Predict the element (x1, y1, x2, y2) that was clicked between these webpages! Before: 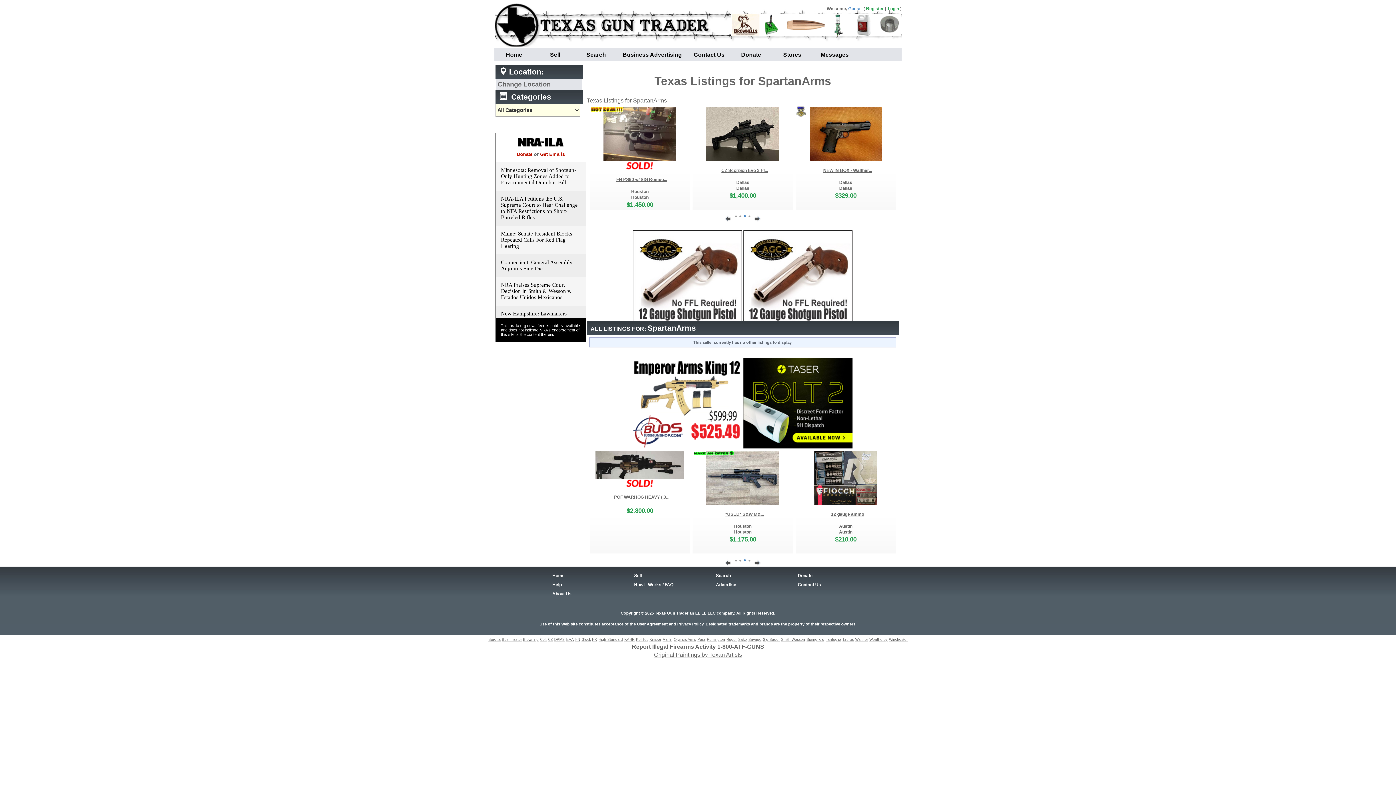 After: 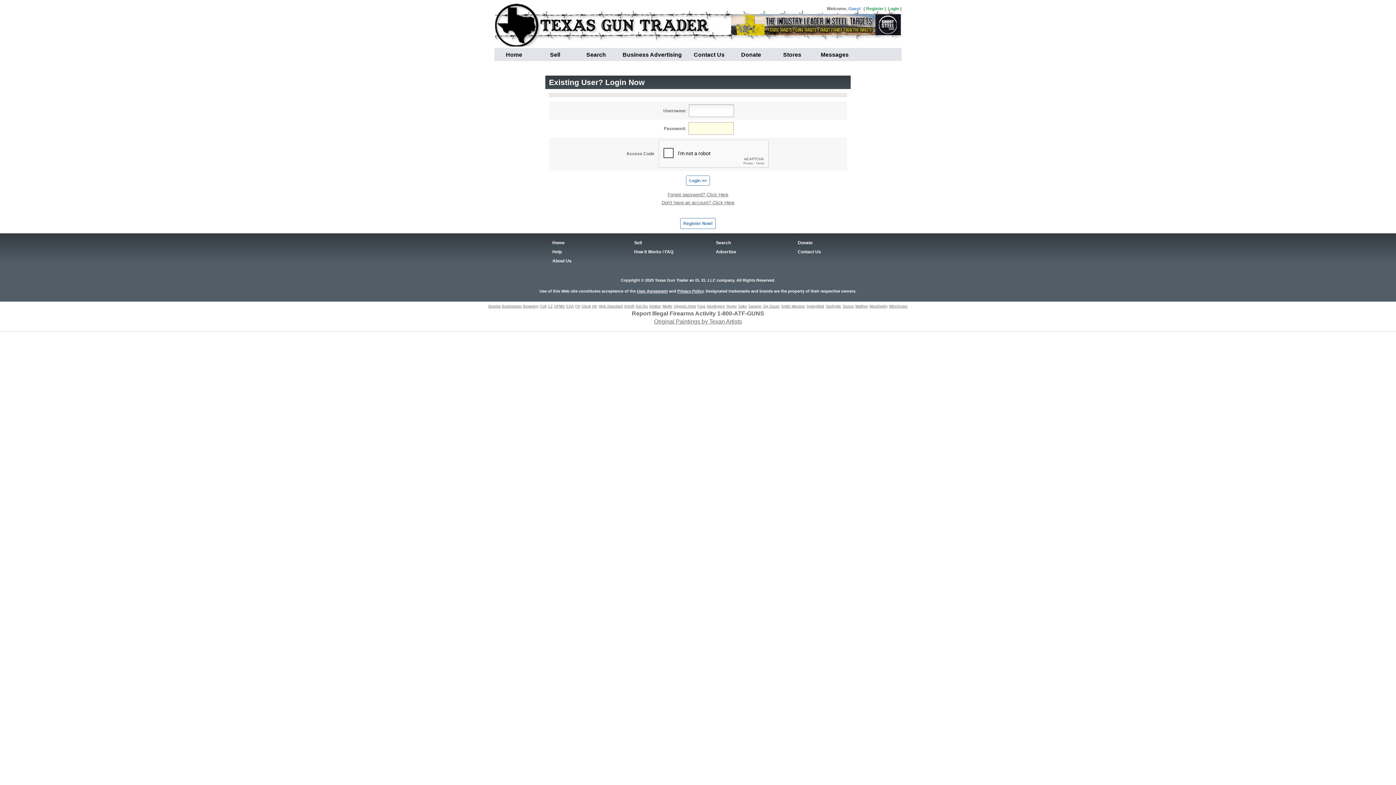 Action: label:   Messages bbox: (813, 47, 853, 61)